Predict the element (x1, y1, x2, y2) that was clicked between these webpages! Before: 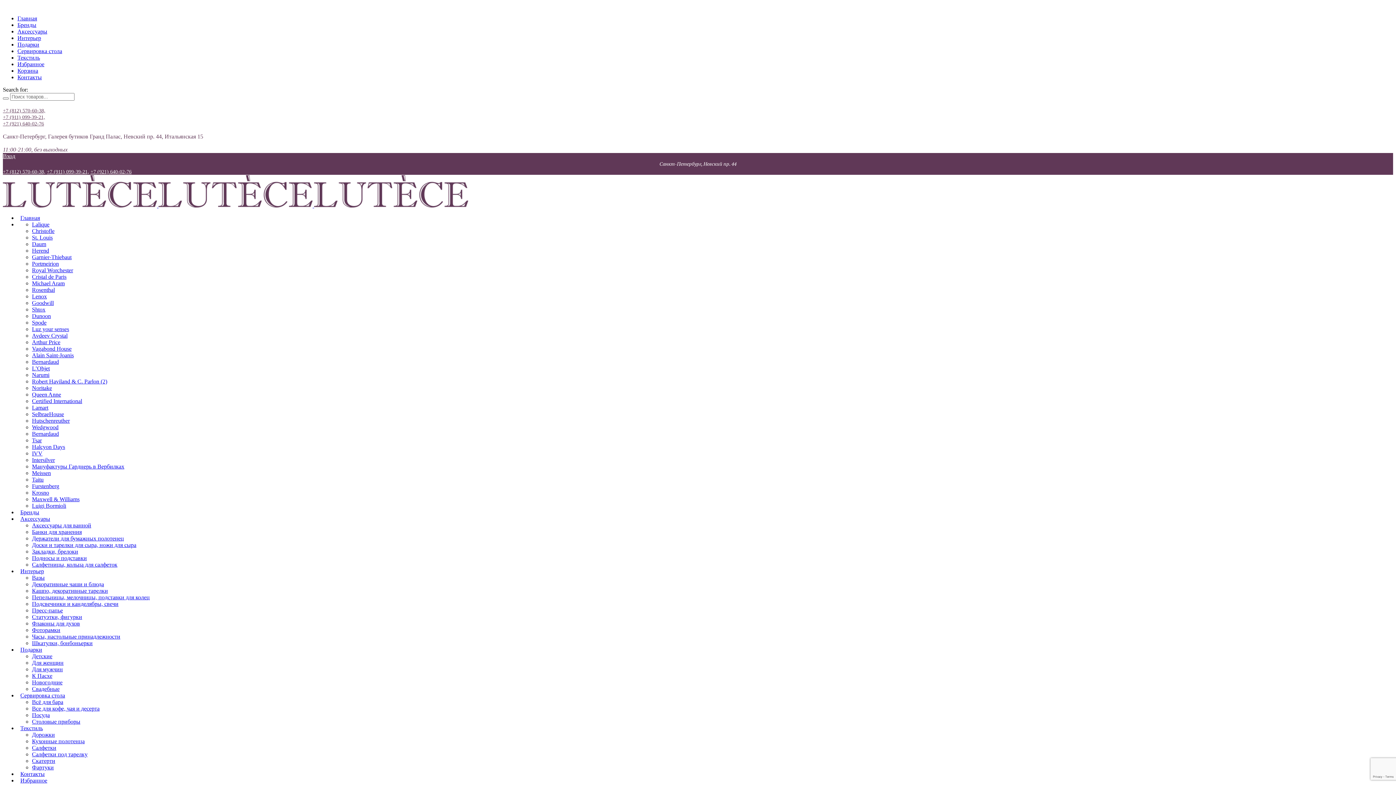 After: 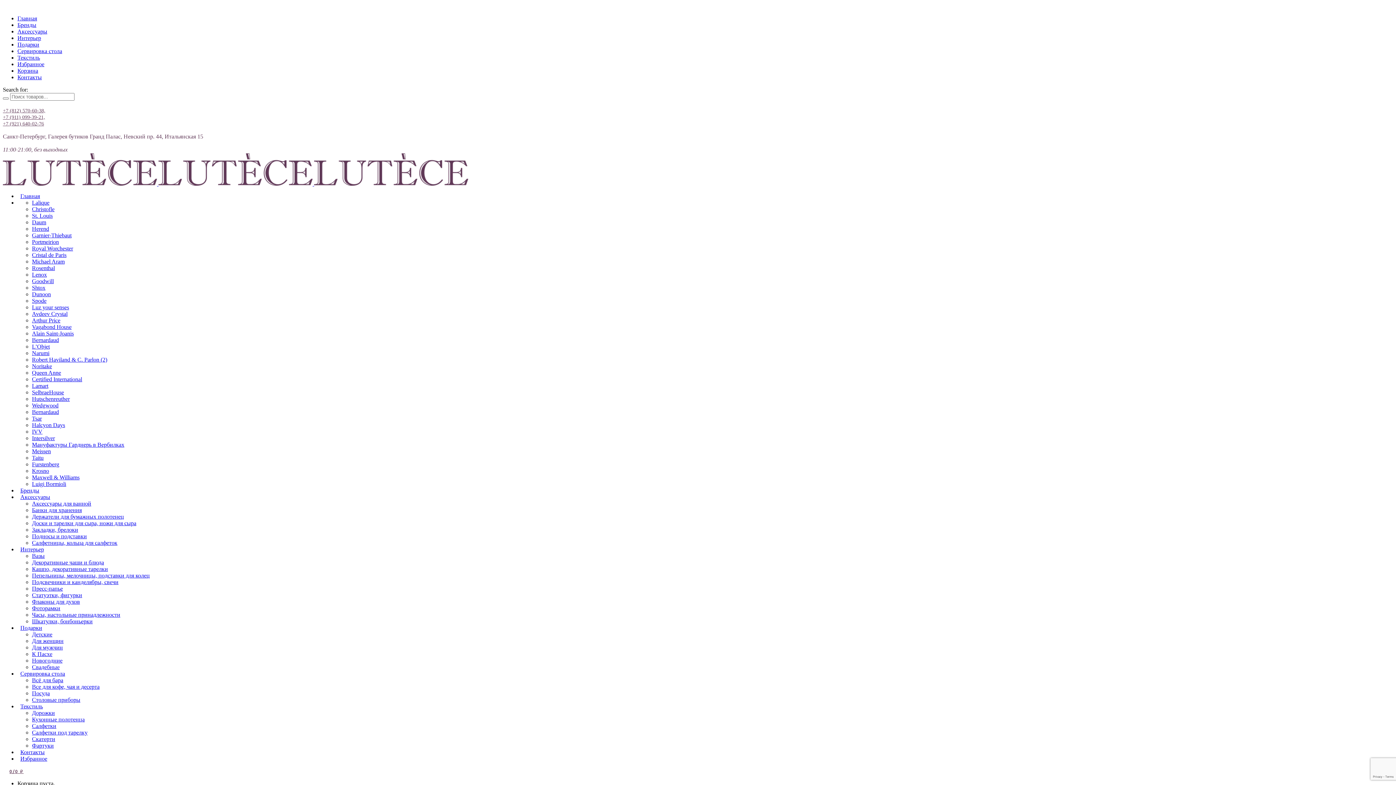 Action: bbox: (32, 332, 67, 338) label: Avdeev Crystal